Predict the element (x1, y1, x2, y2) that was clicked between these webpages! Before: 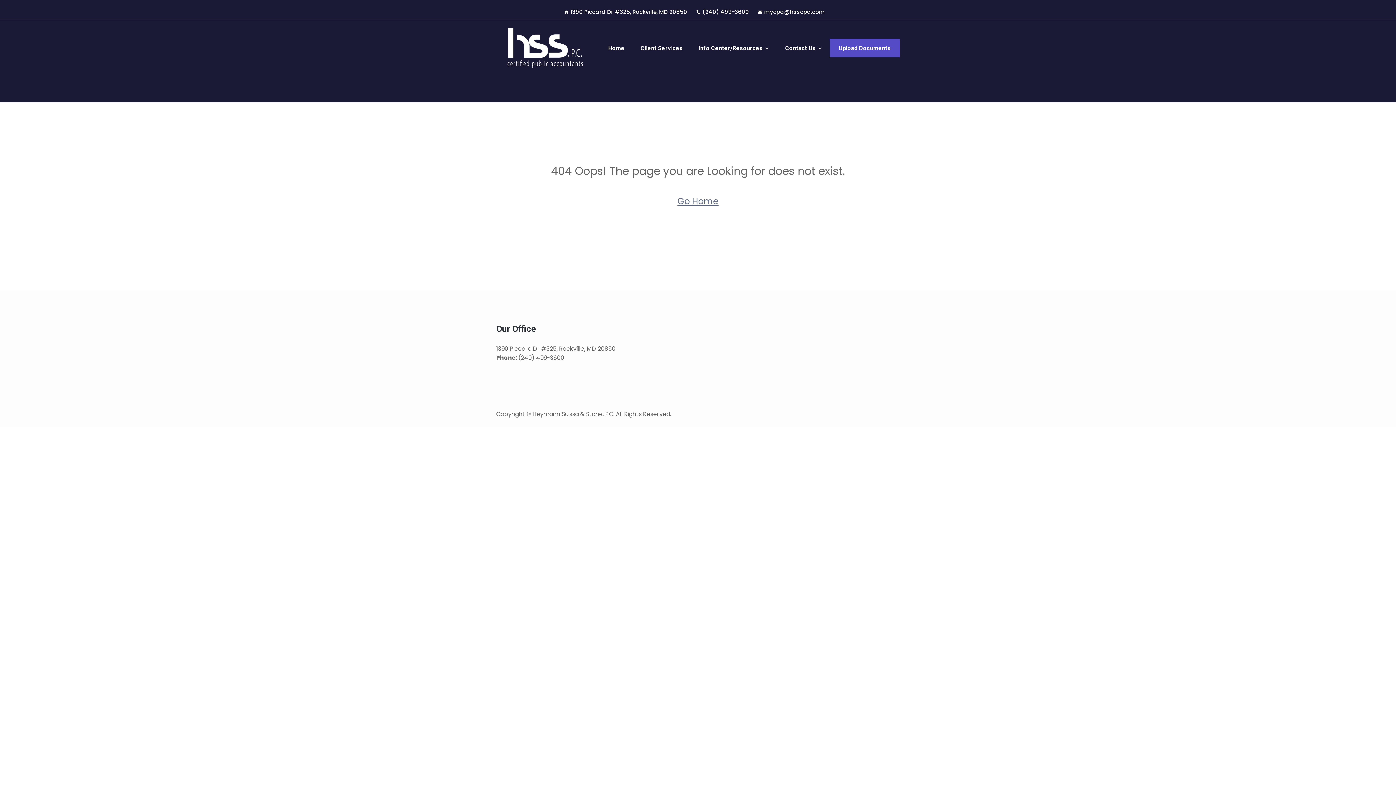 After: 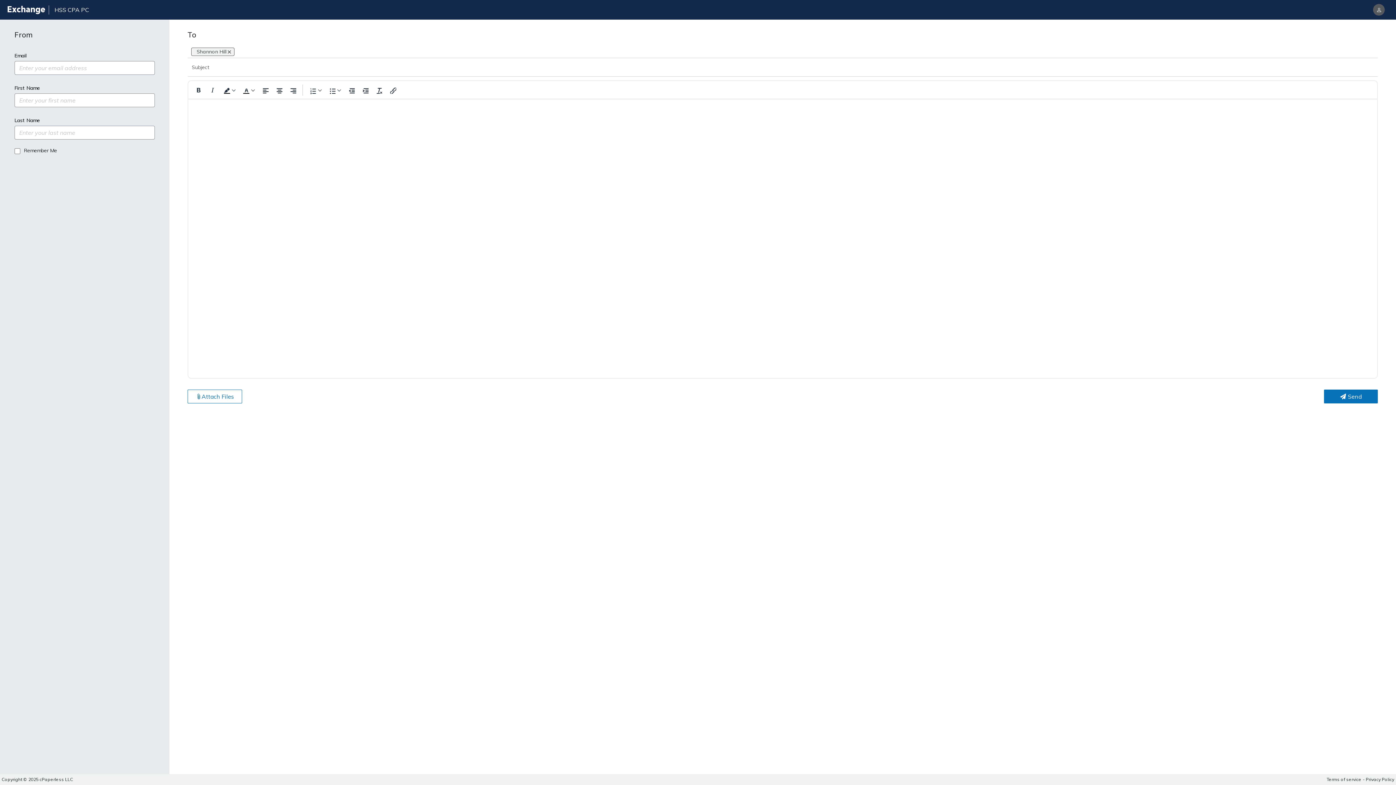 Action: bbox: (829, 38, 900, 57) label: Upload Documents